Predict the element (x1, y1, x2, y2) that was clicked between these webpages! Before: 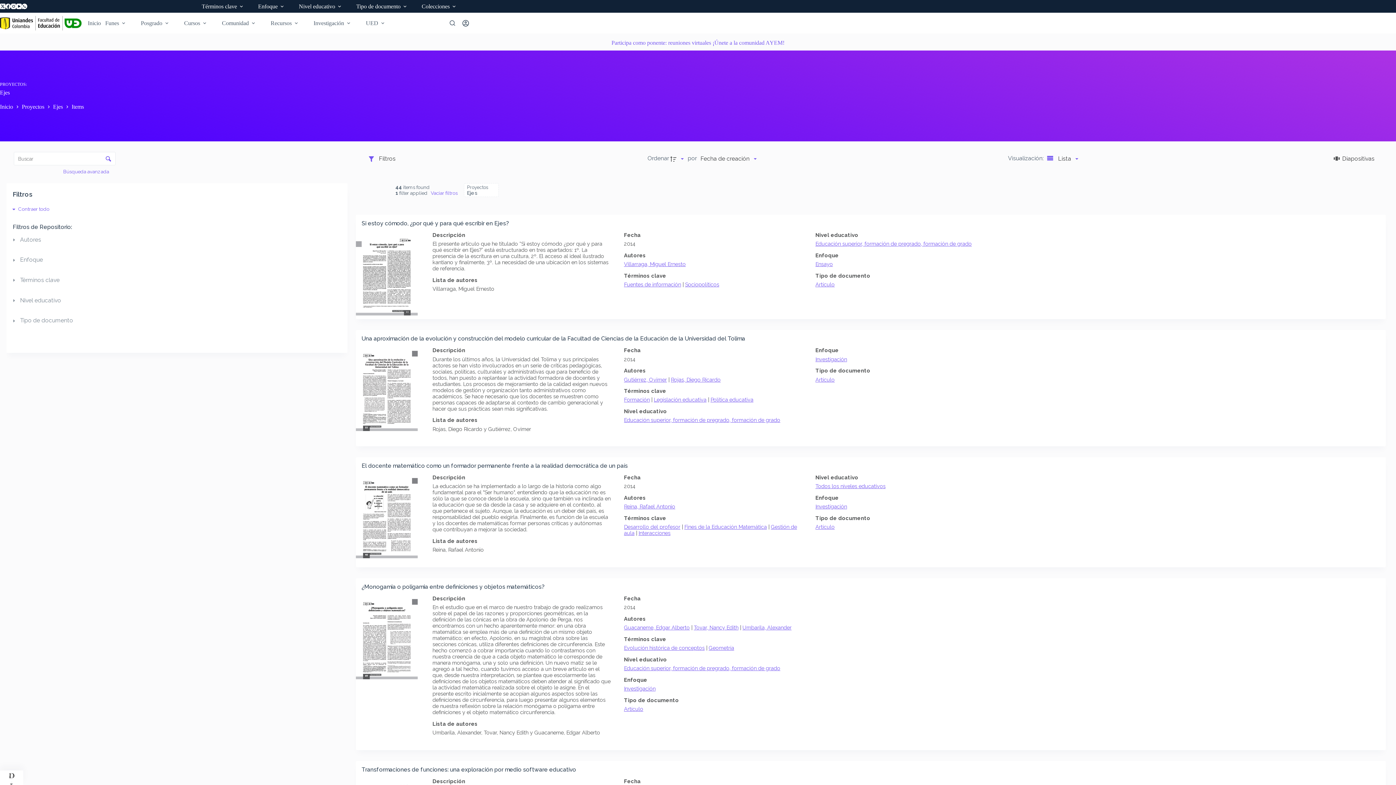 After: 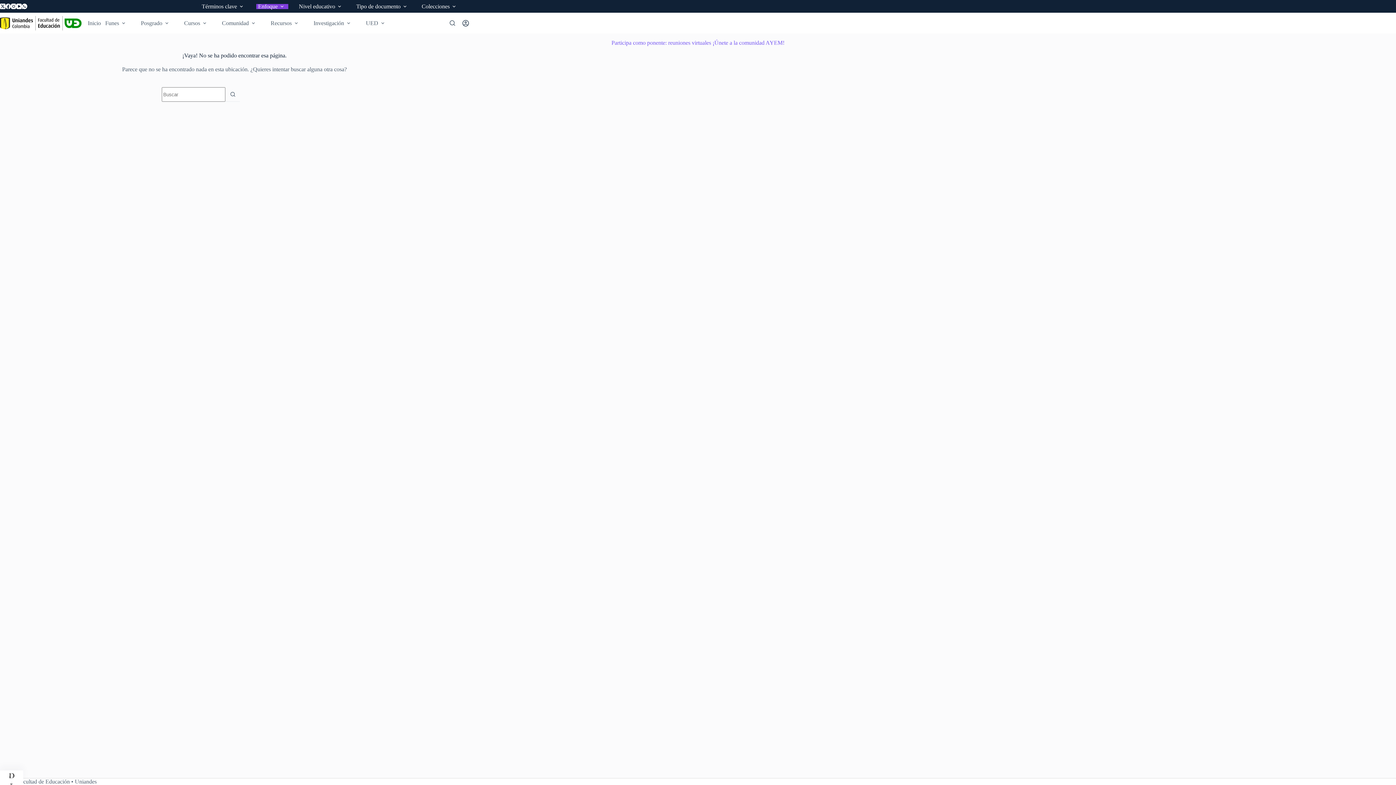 Action: bbox: (256, 3, 288, 8) label: Enfoque